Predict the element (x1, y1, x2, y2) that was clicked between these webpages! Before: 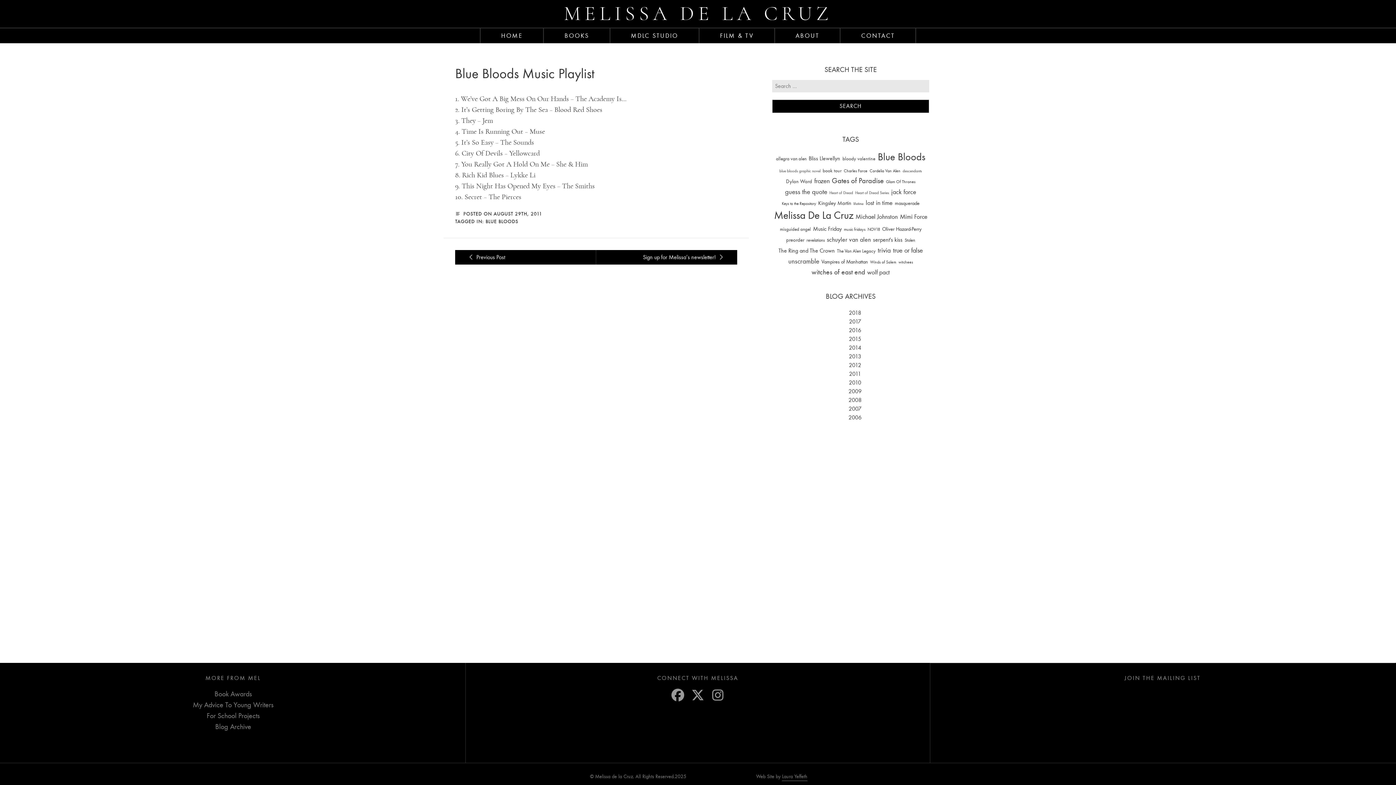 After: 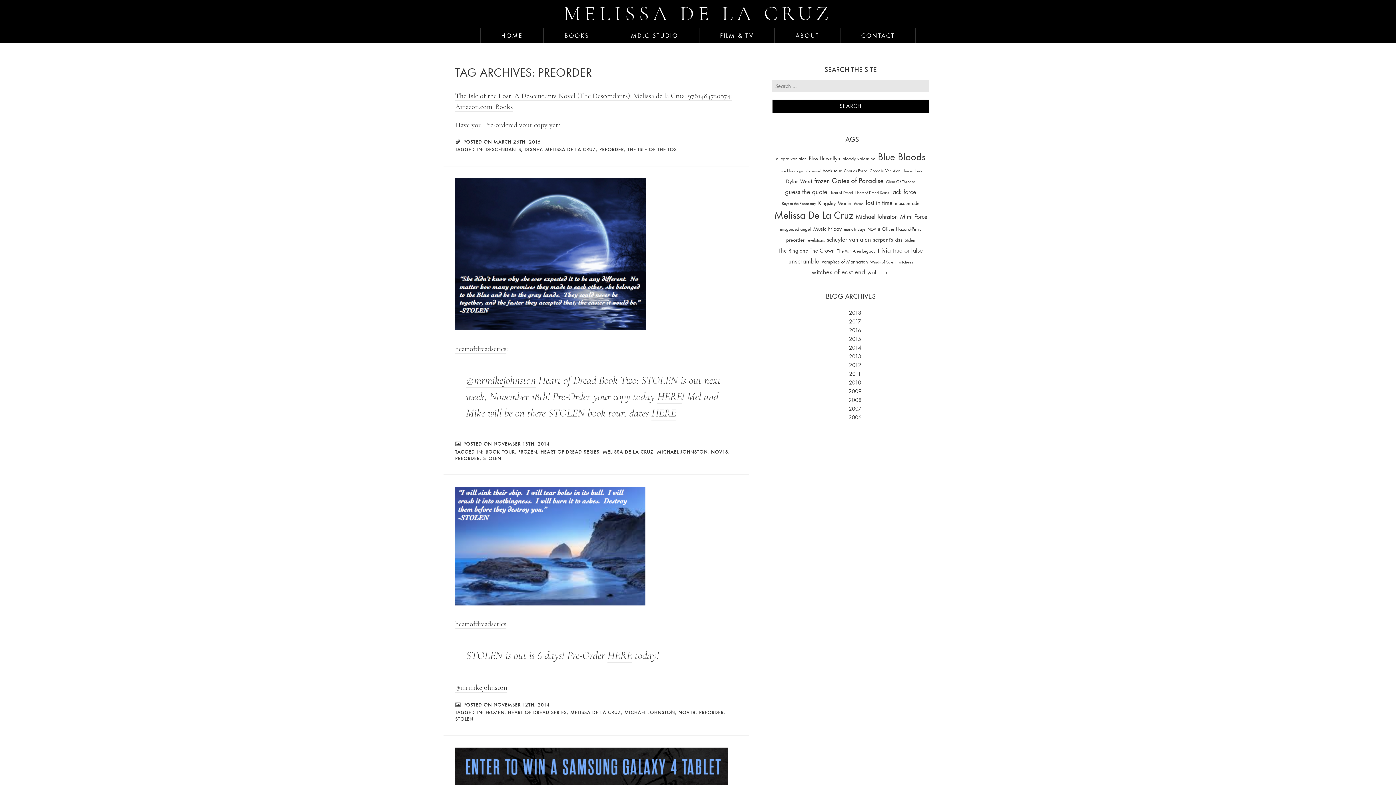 Action: label: preorder (29 items) bbox: (786, 236, 804, 244)